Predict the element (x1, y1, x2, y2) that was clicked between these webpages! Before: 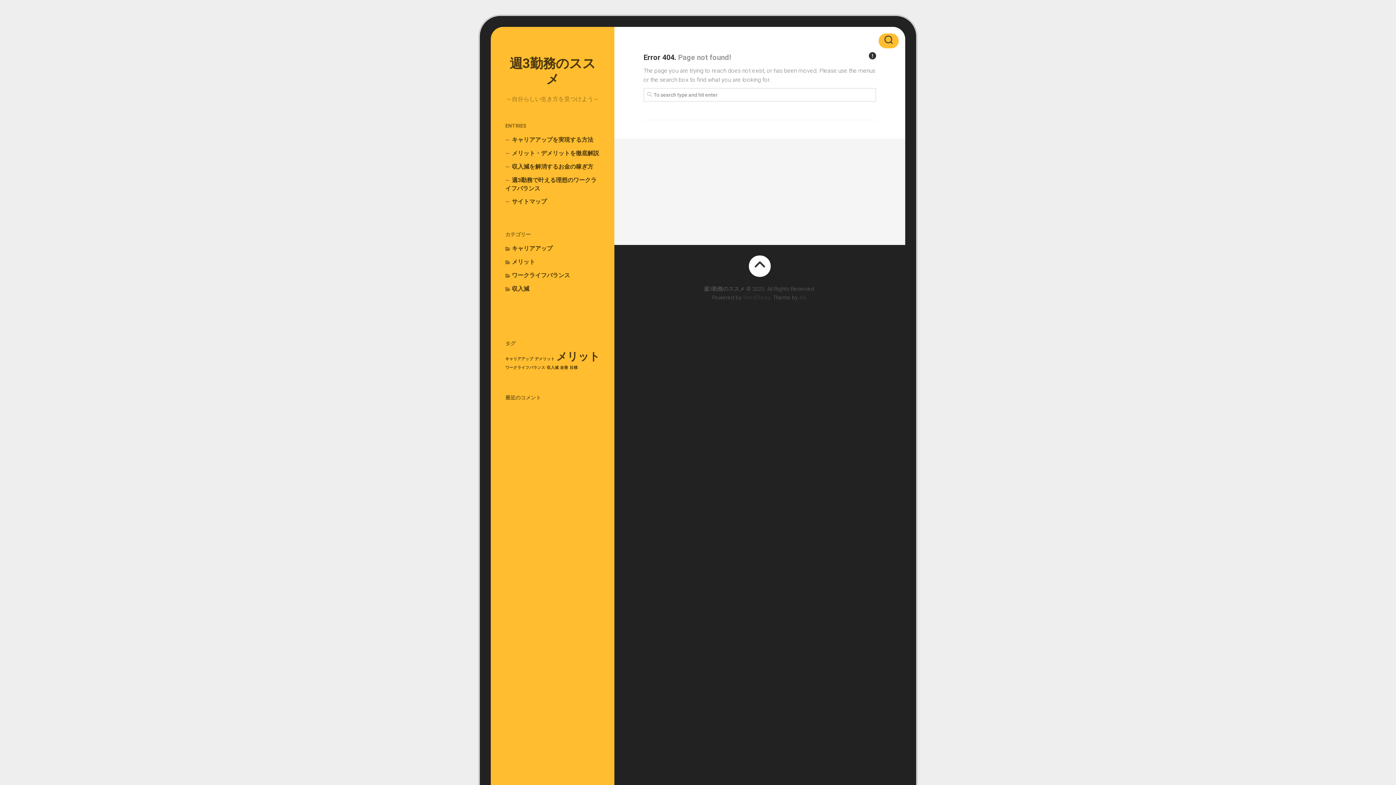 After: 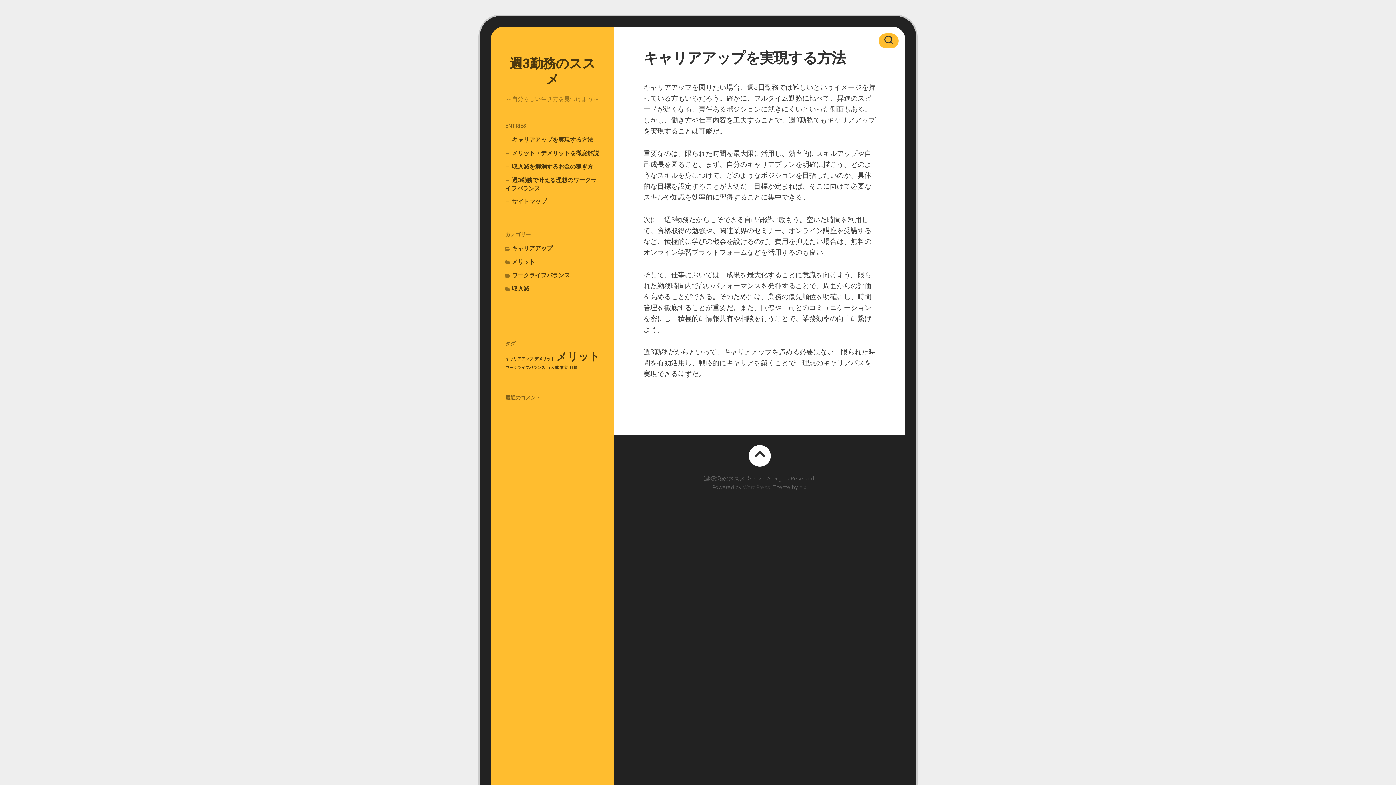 Action: label: キャリアアップを実現する方法 bbox: (505, 133, 600, 146)